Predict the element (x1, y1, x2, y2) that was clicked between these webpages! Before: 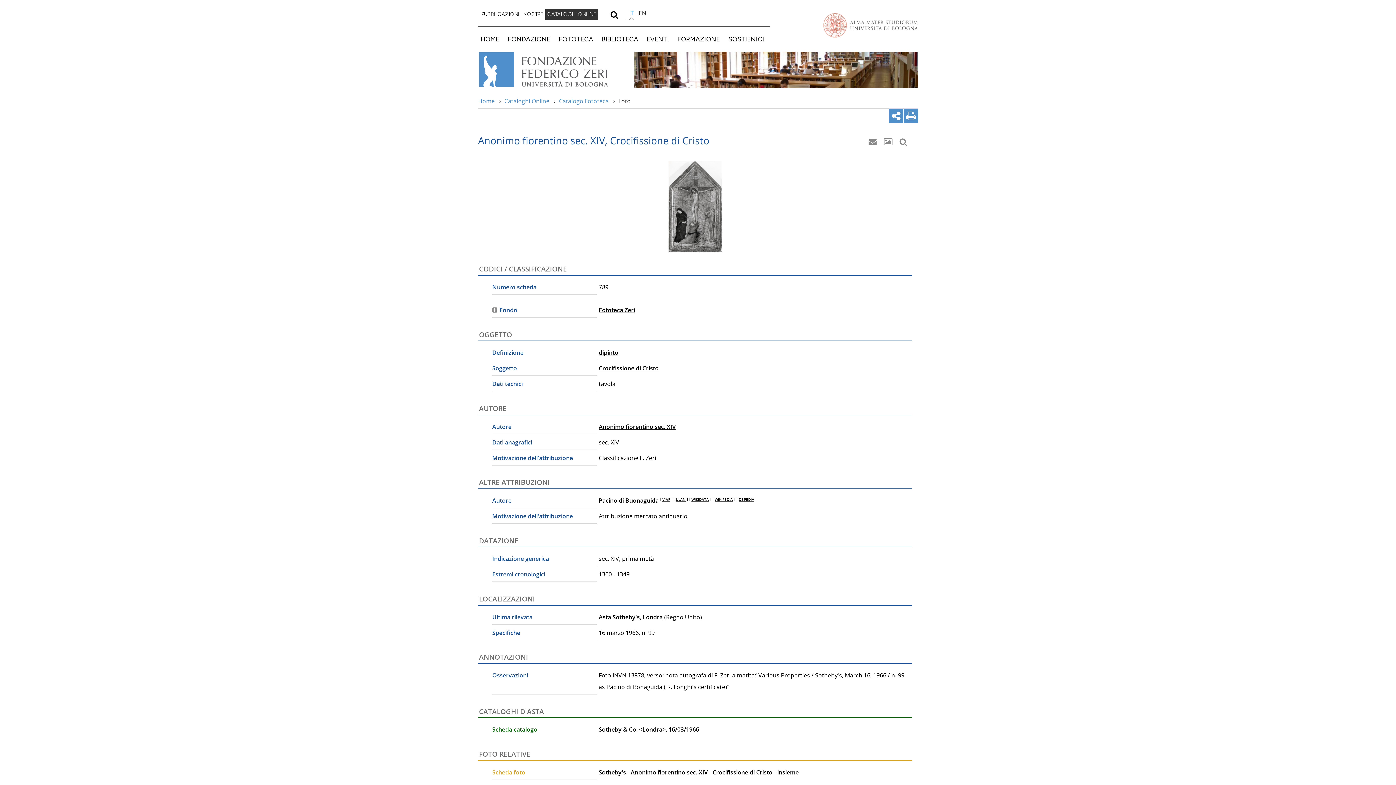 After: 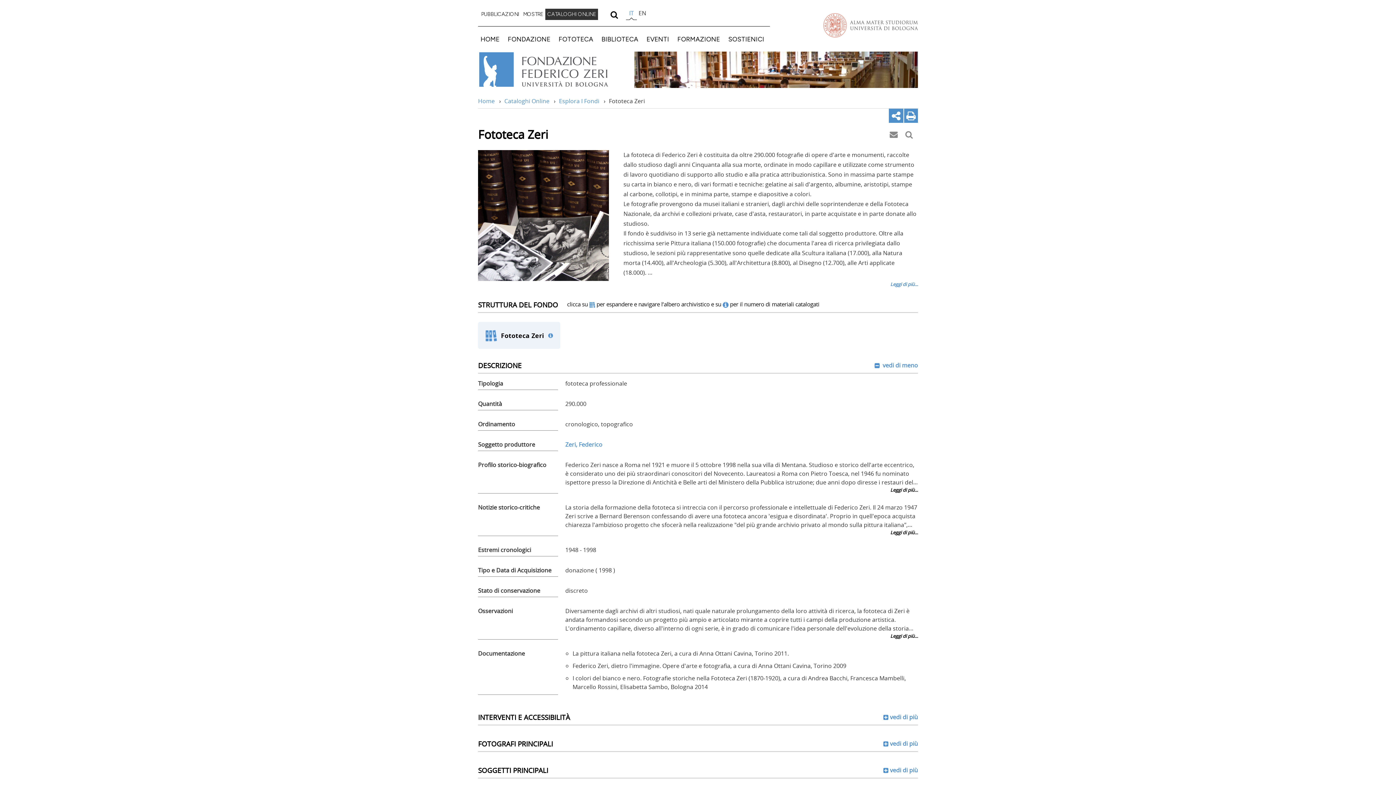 Action: label: Fototeca Zeri bbox: (598, 306, 635, 314)